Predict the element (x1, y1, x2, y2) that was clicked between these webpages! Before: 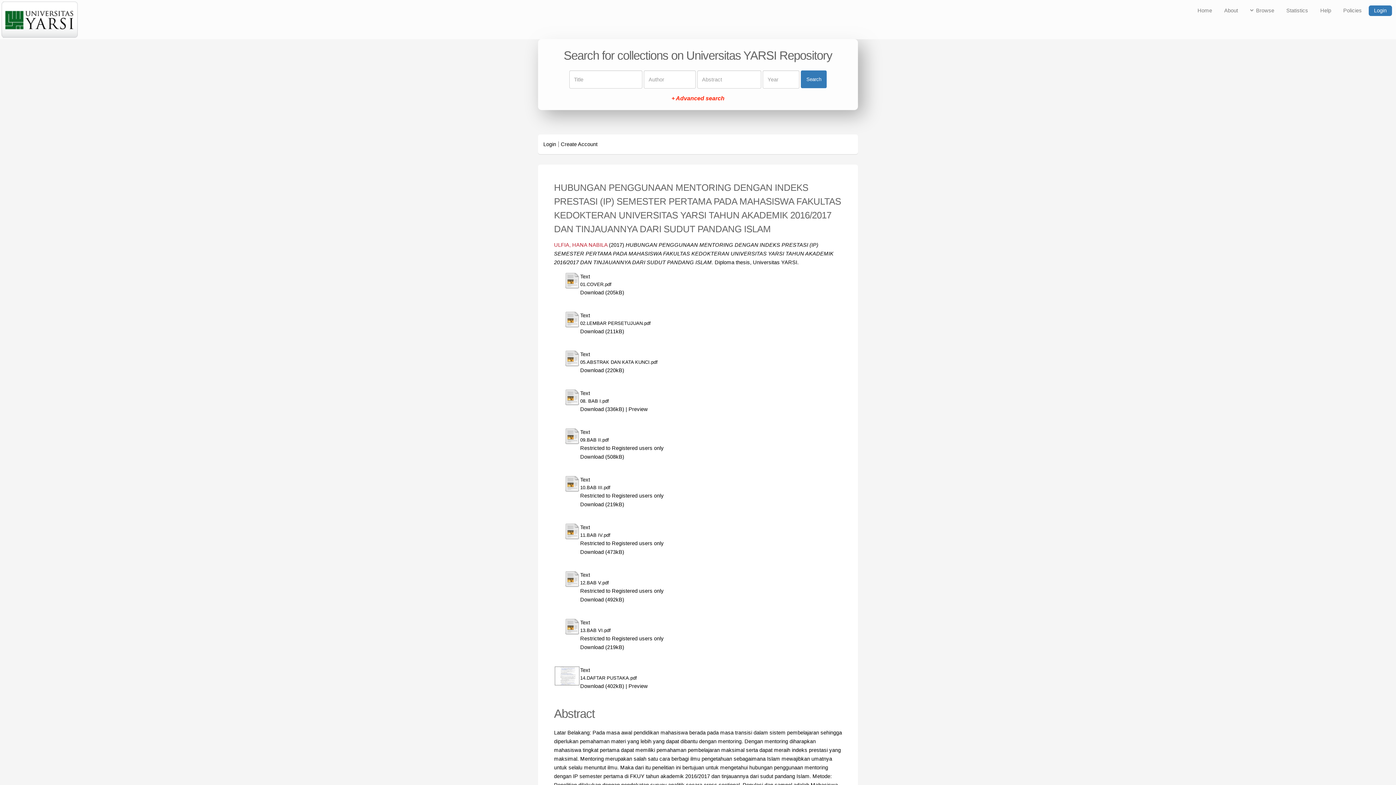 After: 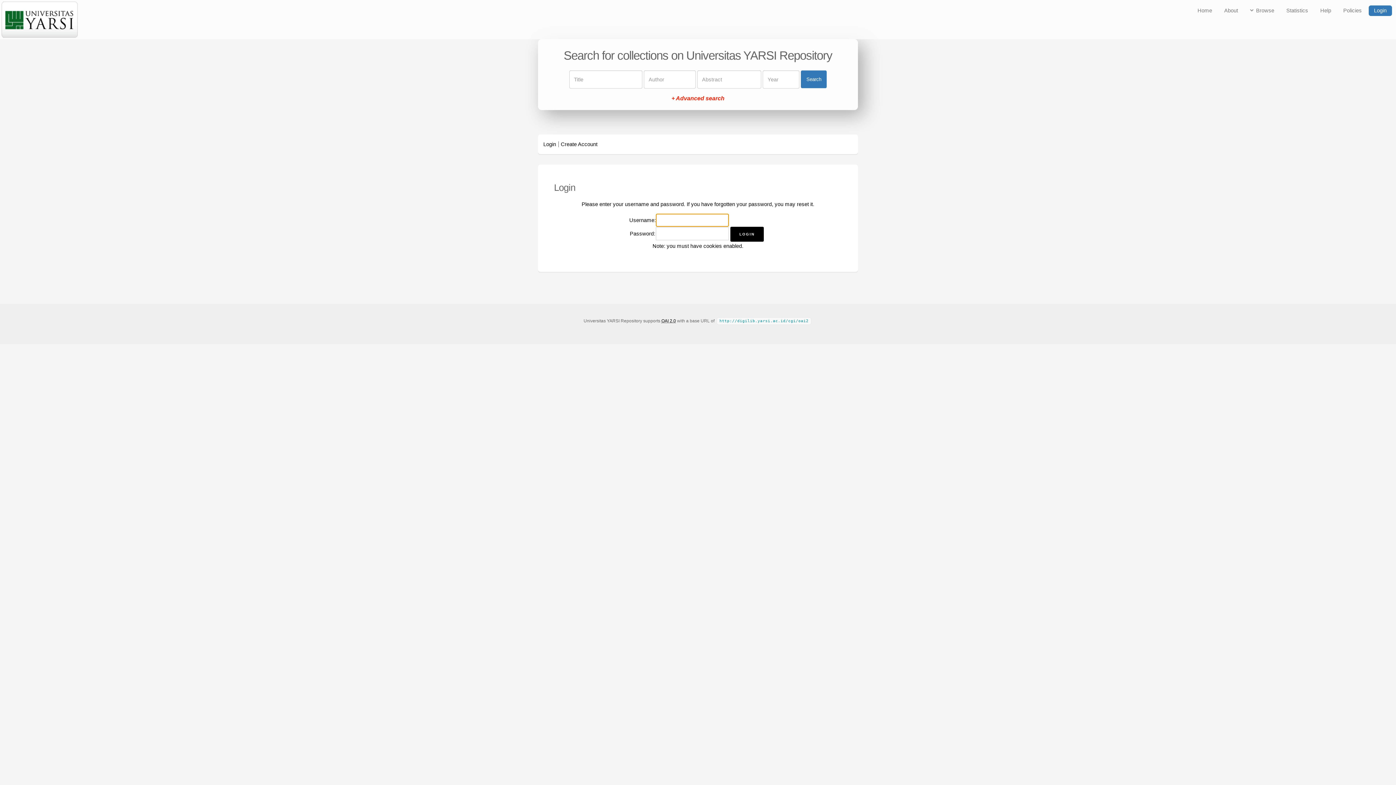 Action: label: Download (473kB) bbox: (580, 549, 624, 555)